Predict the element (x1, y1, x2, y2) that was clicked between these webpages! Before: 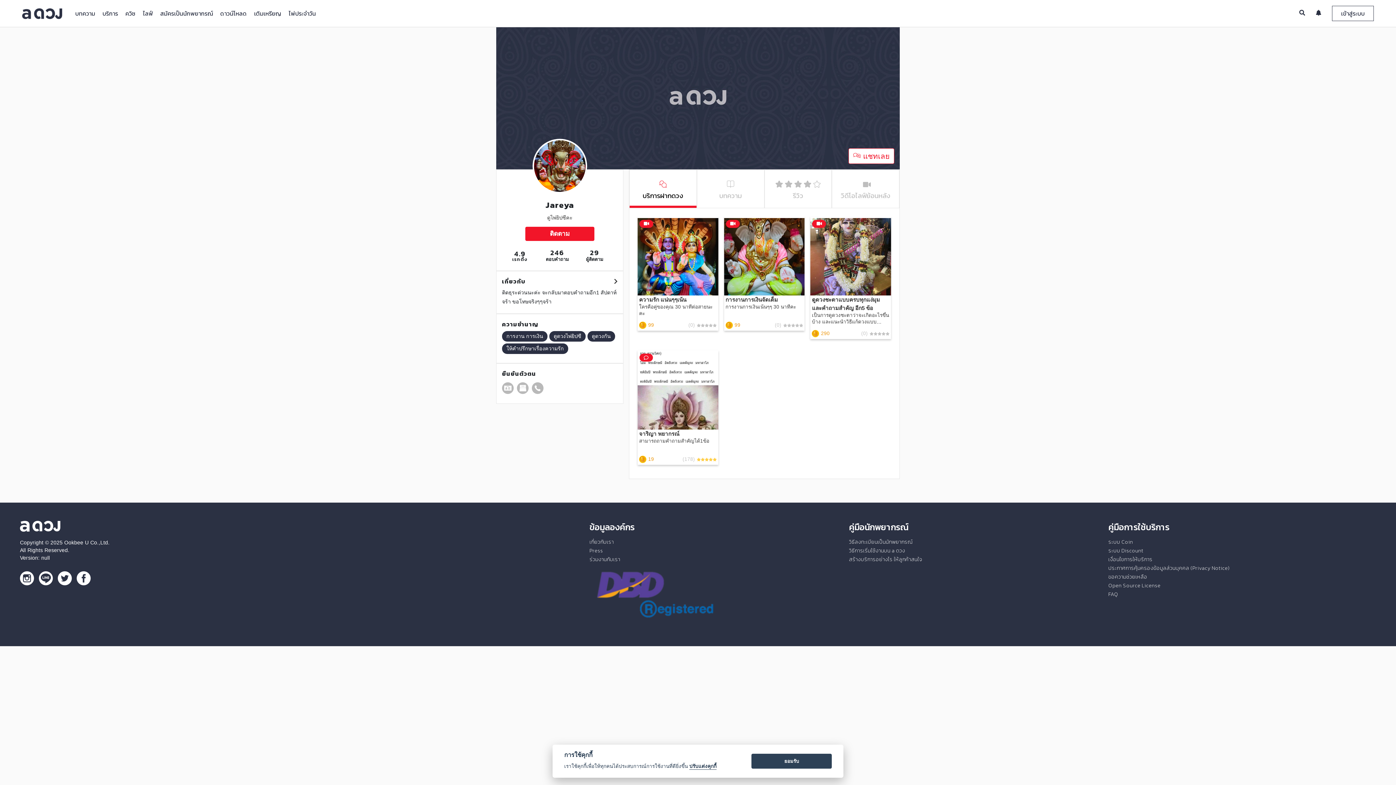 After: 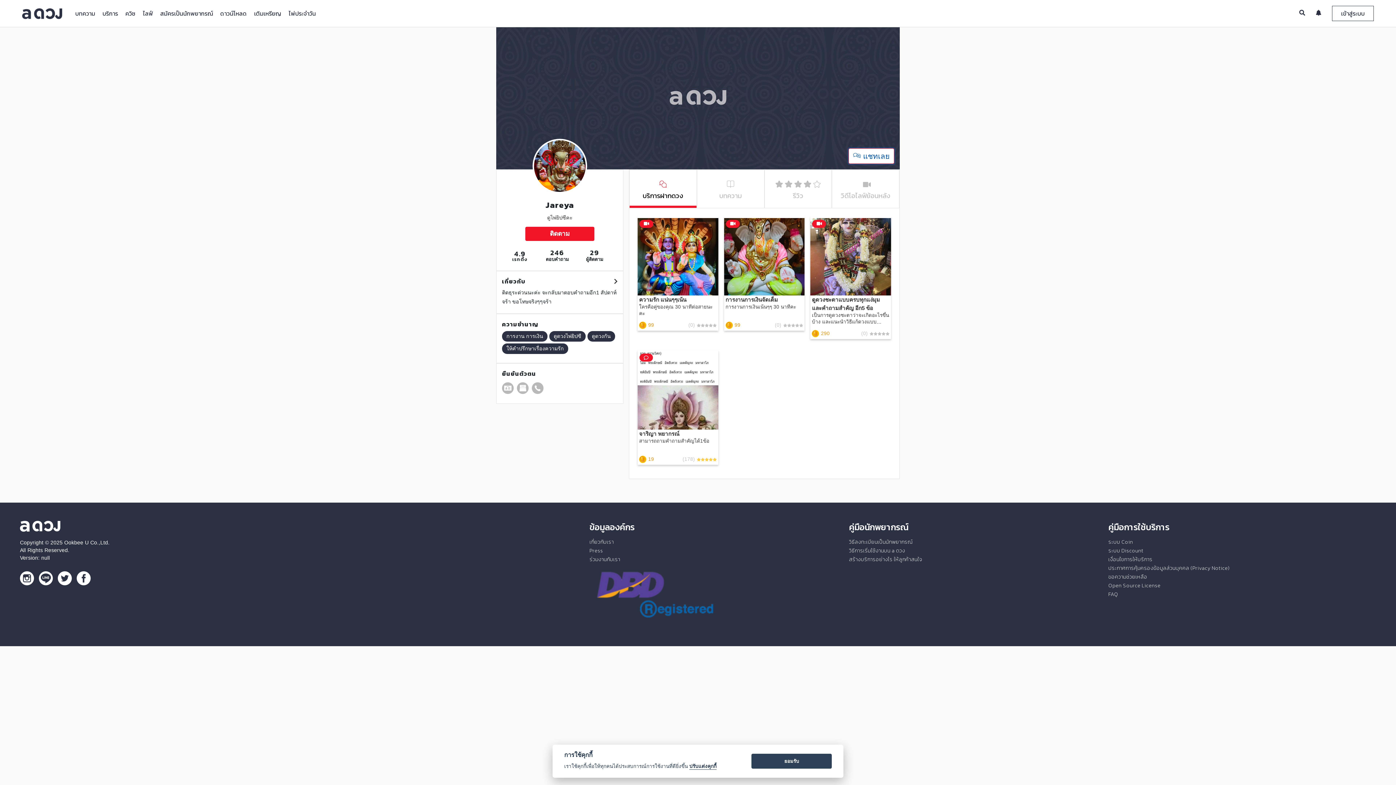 Action: label:  แชทเลย bbox: (848, 148, 894, 164)